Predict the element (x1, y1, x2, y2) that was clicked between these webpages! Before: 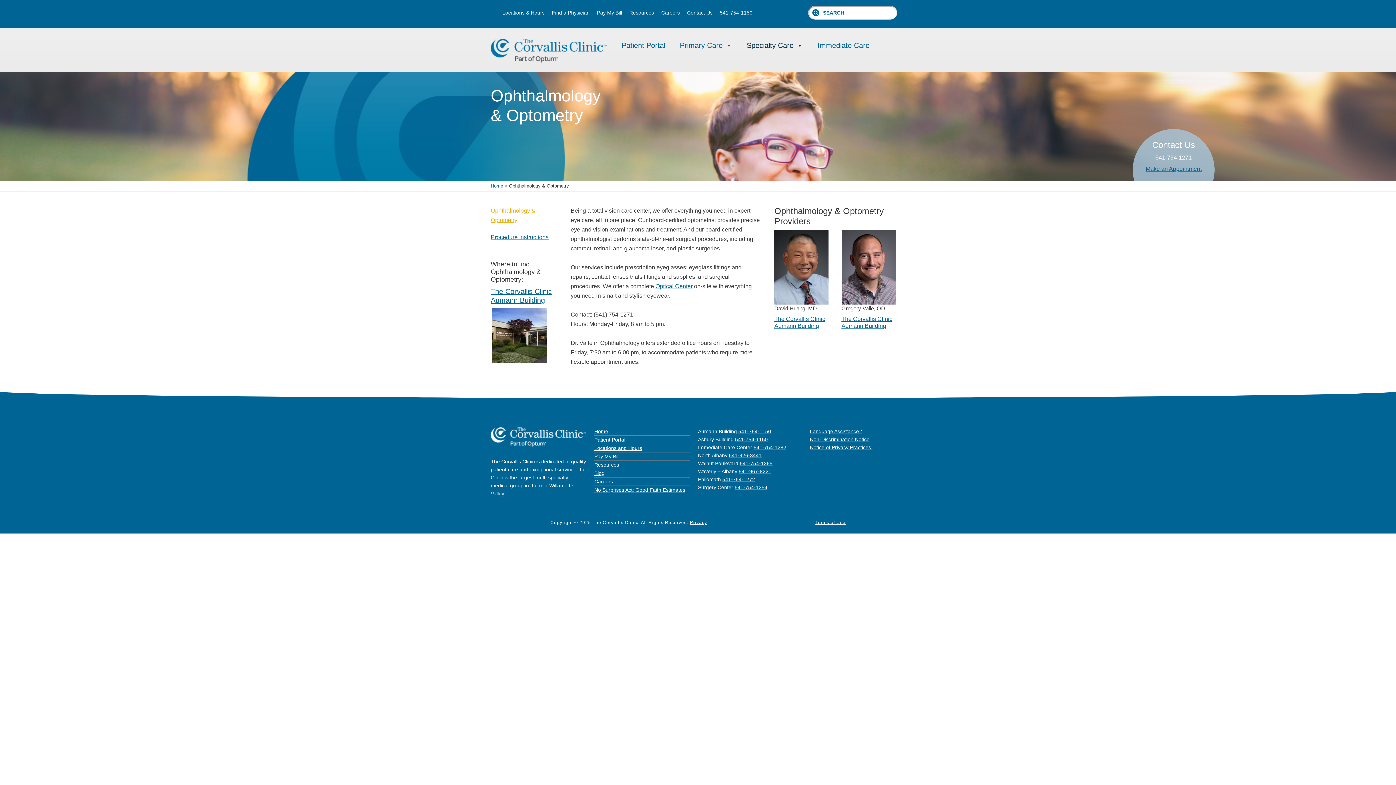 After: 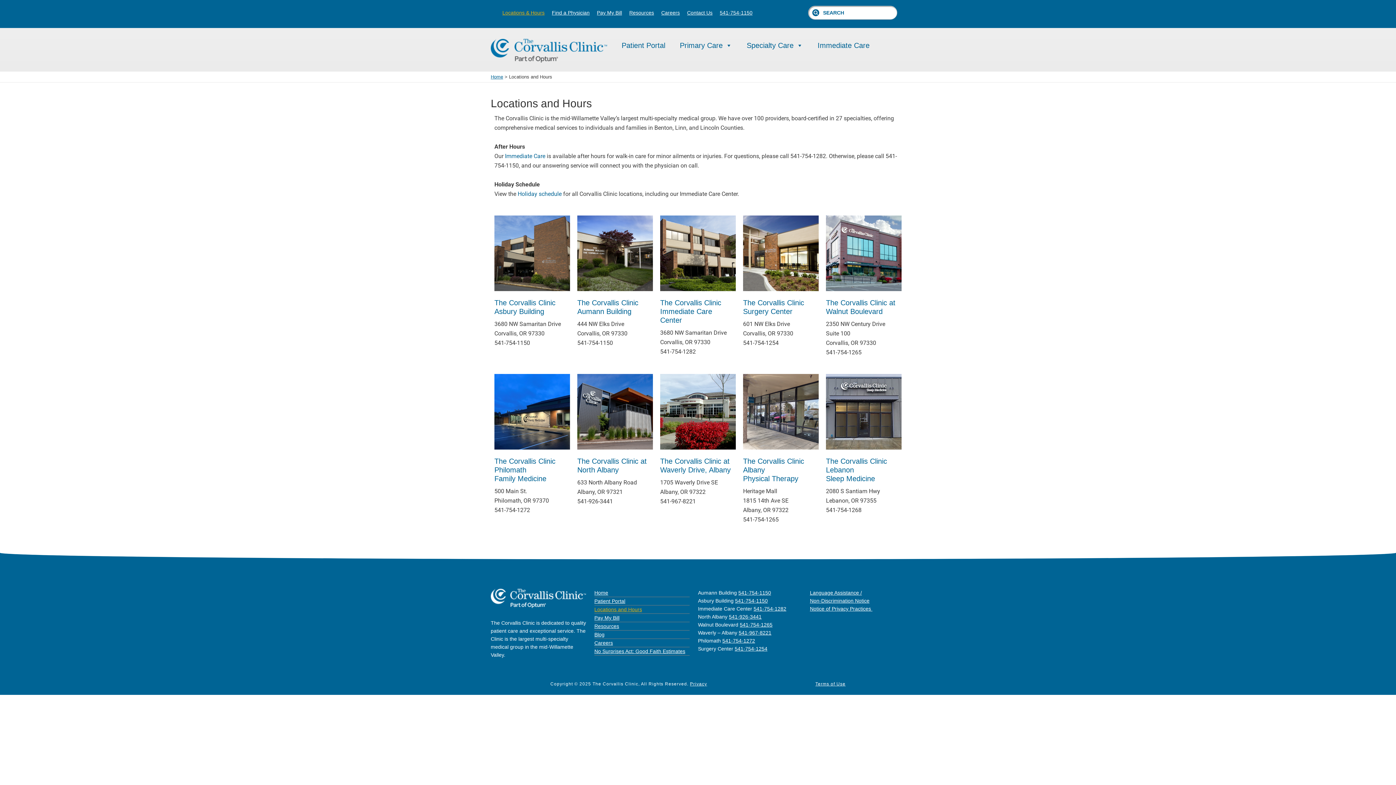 Action: label: Locations & Hours bbox: (498, 5, 548, 20)